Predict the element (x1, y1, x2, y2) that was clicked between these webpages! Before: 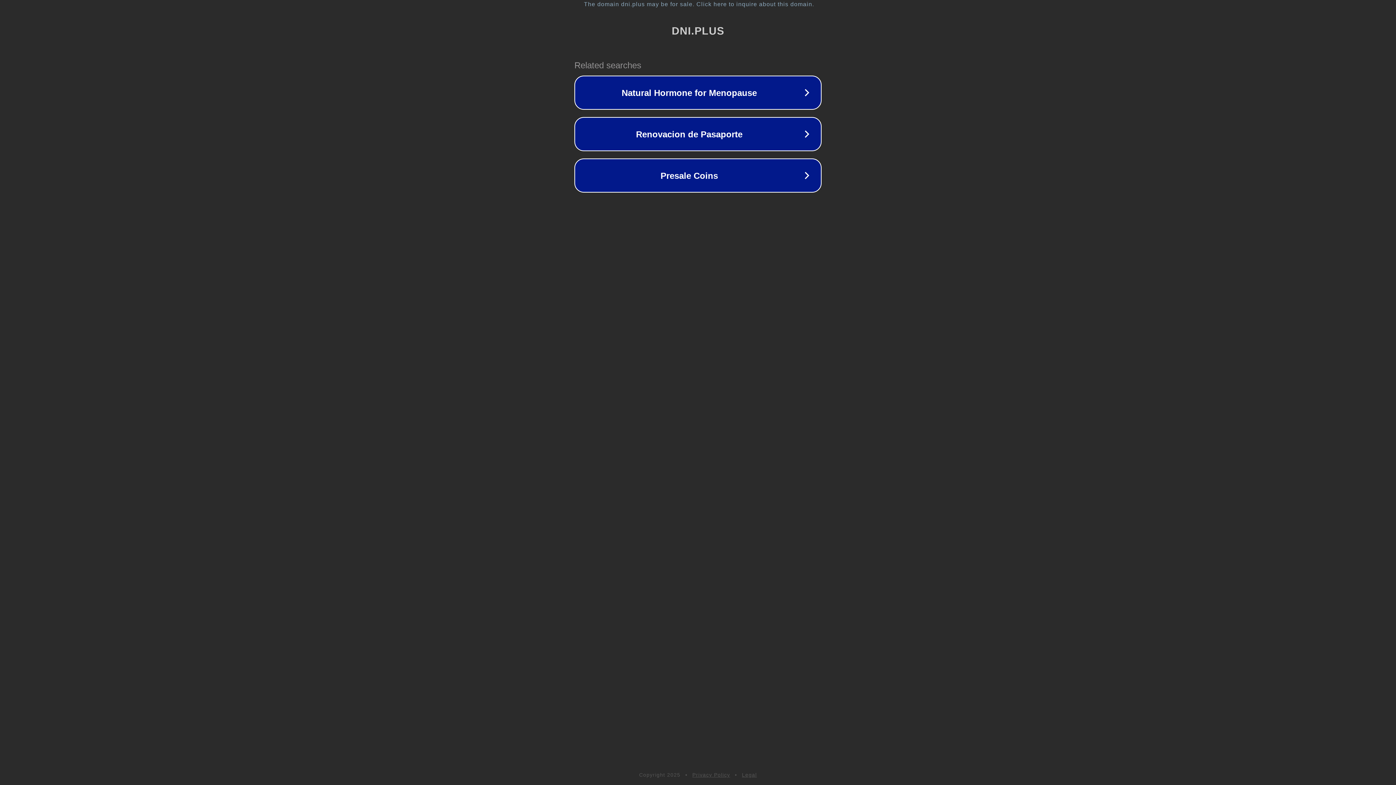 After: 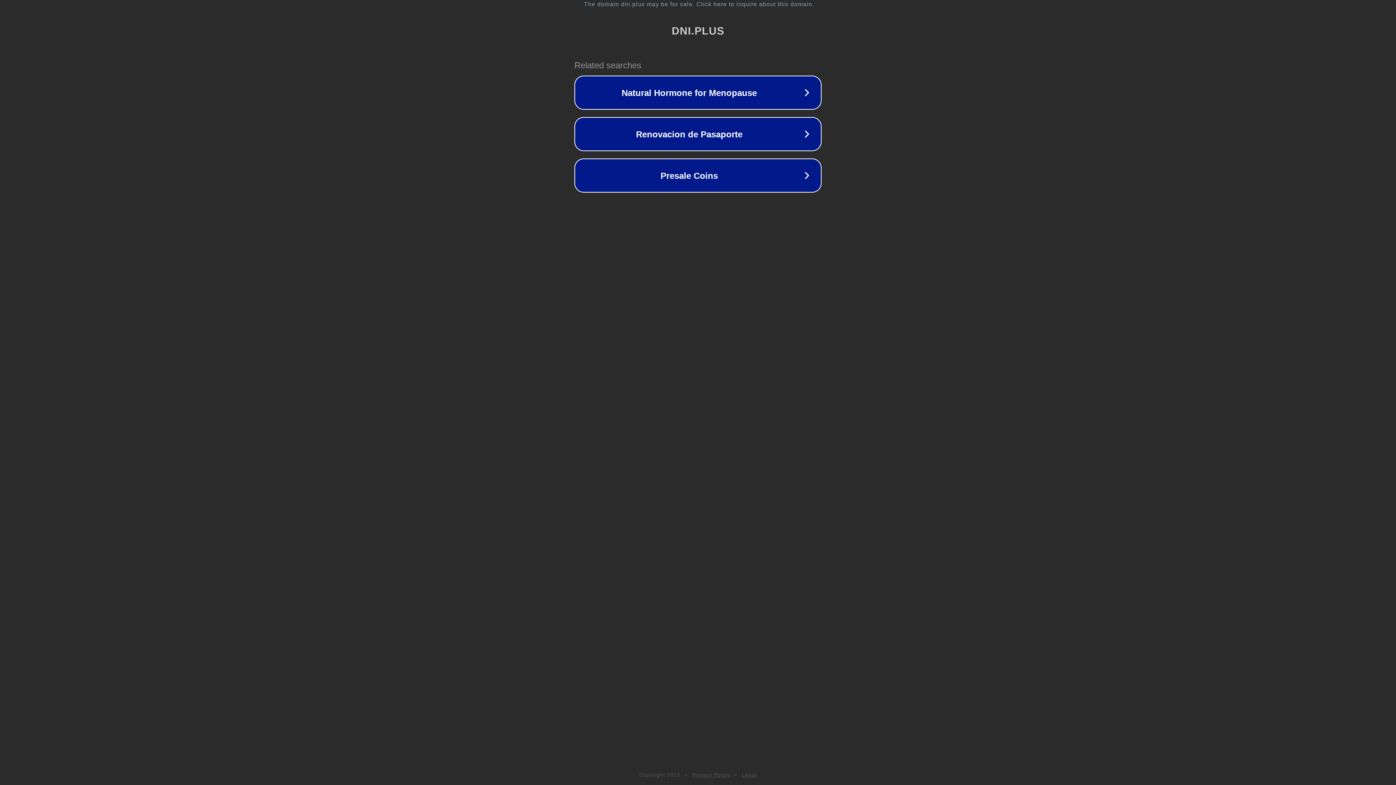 Action: bbox: (742, 772, 757, 778) label: Legal